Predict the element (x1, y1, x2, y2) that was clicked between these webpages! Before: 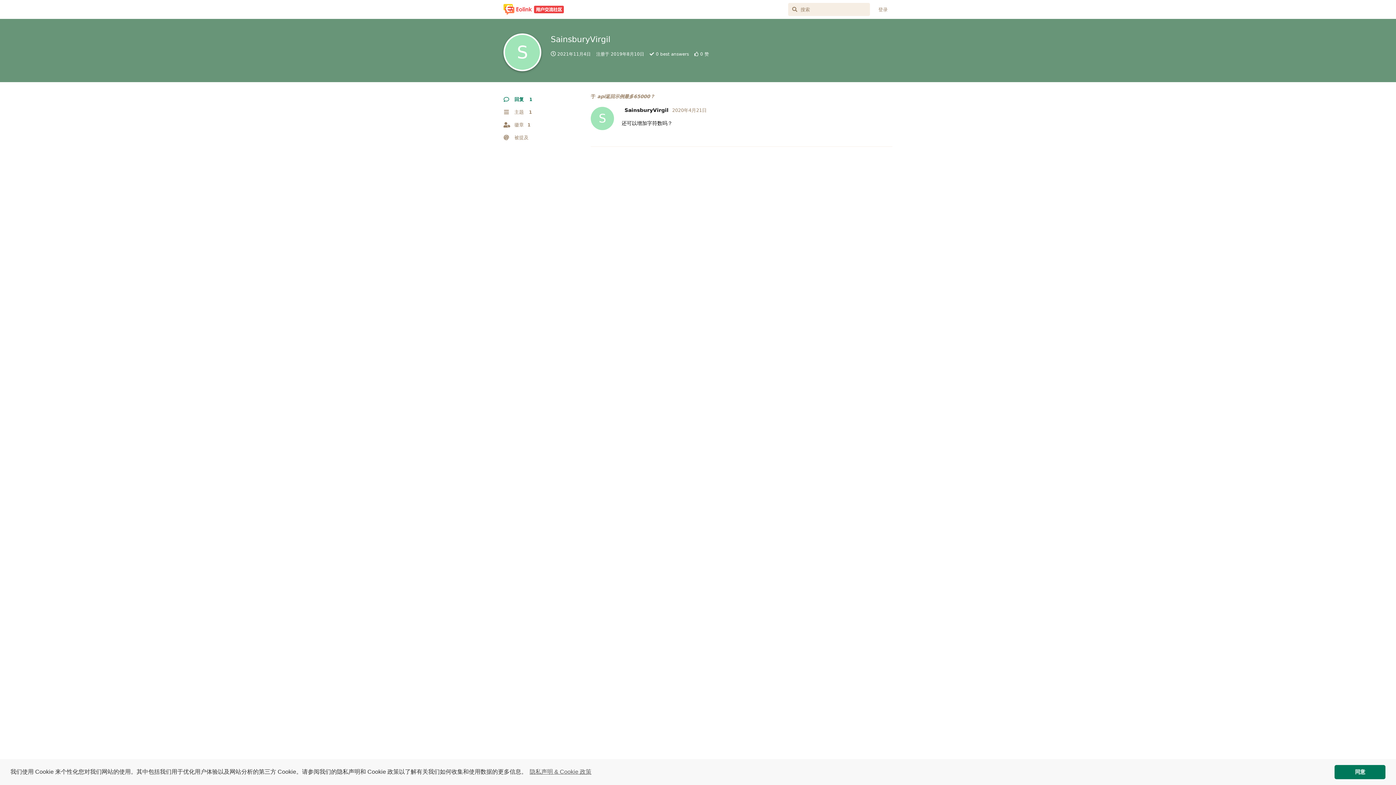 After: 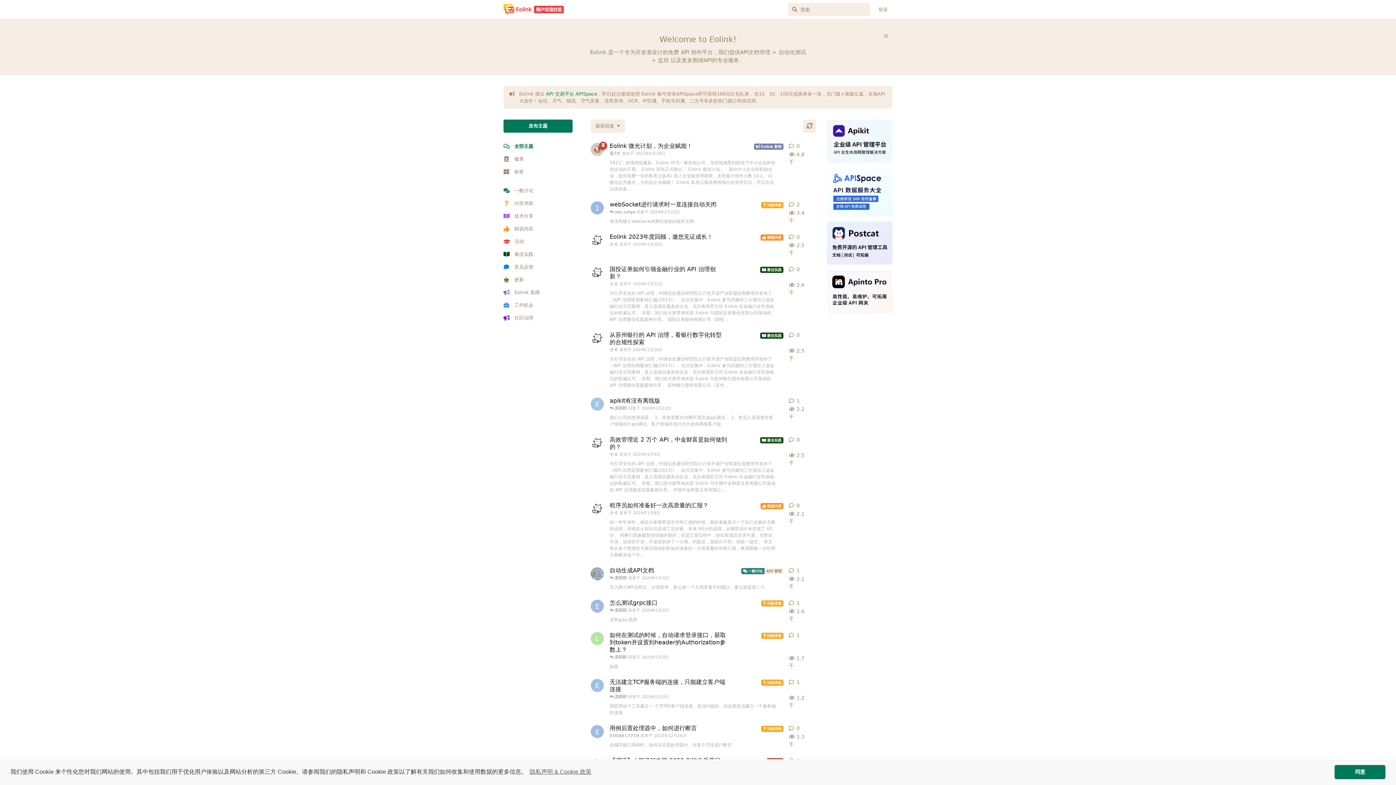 Action: bbox: (503, 5, 564, 12)